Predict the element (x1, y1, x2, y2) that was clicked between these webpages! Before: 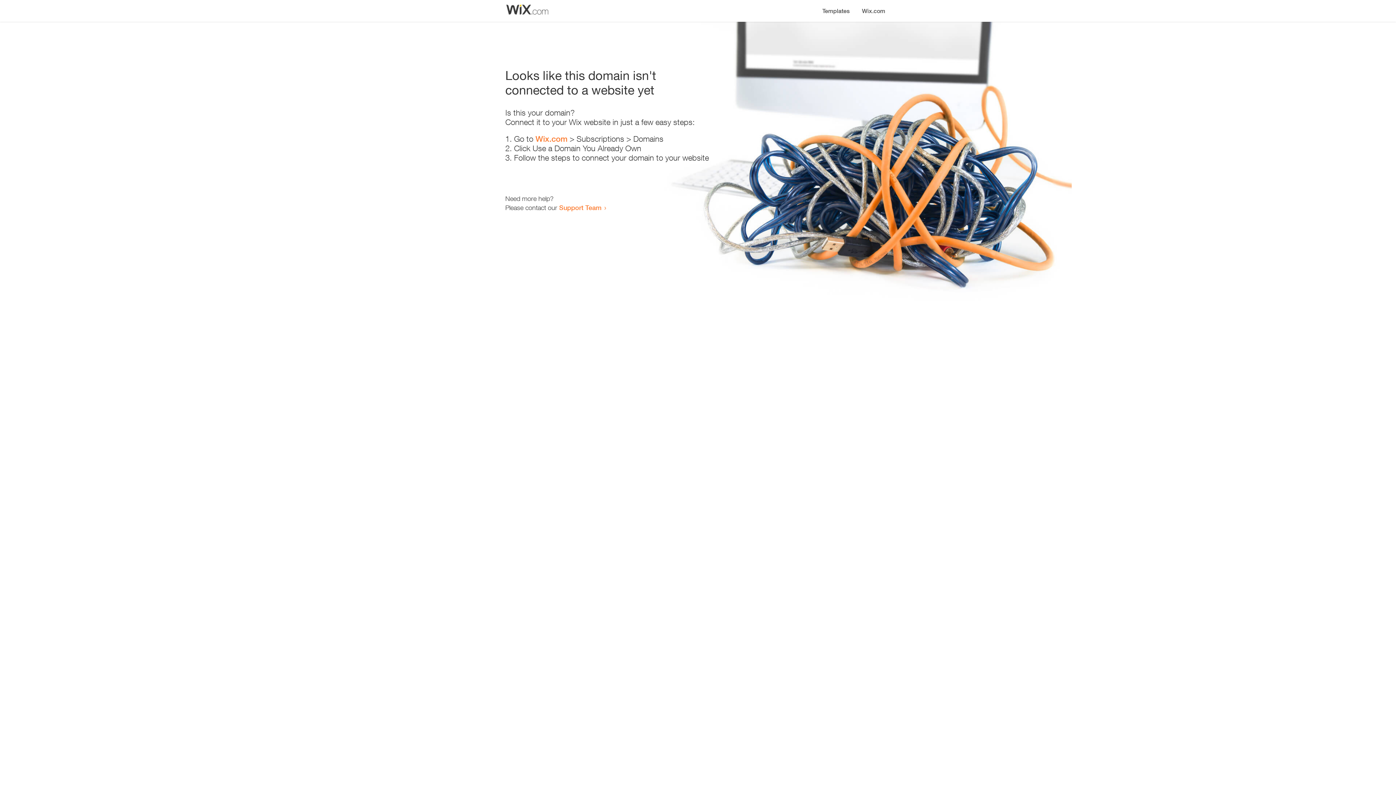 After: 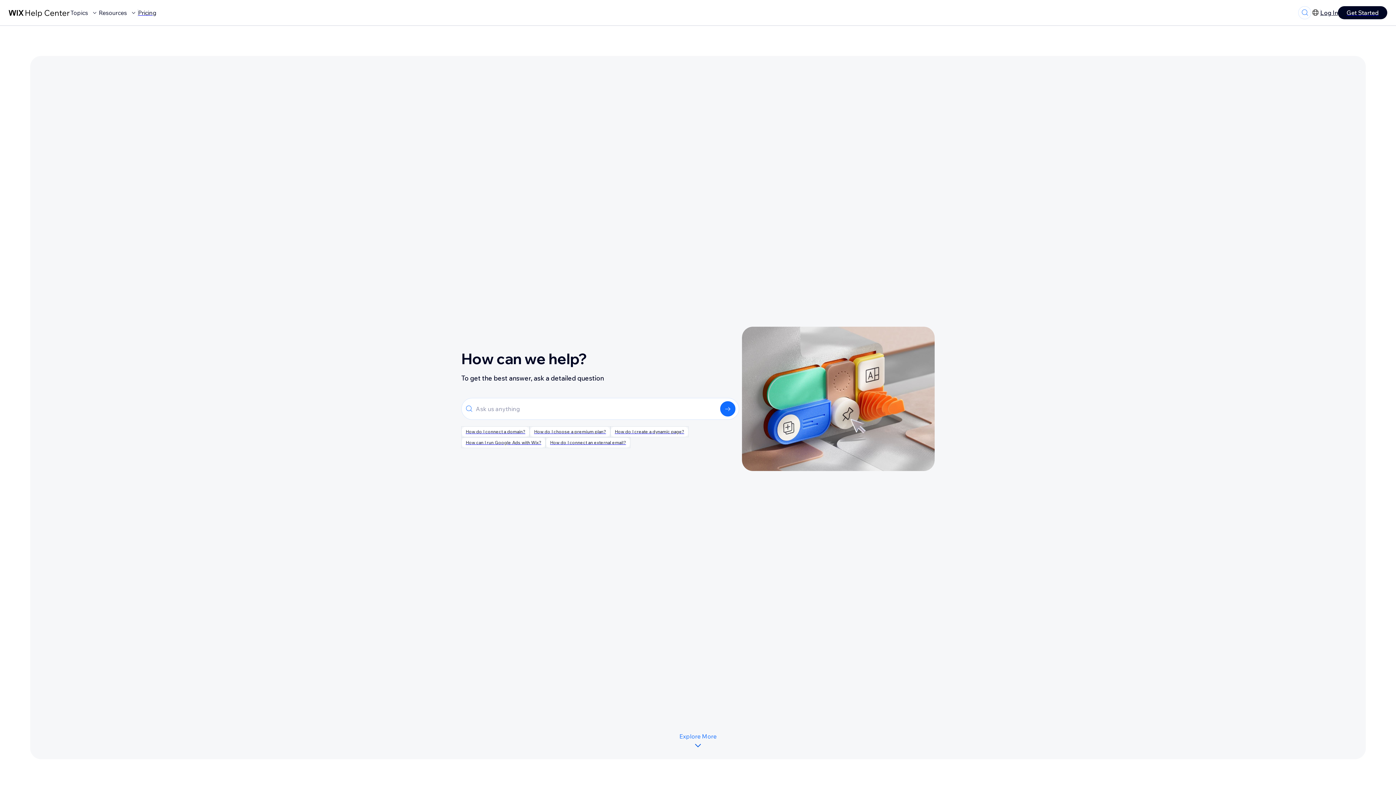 Action: label: Support Team bbox: (559, 203, 601, 211)